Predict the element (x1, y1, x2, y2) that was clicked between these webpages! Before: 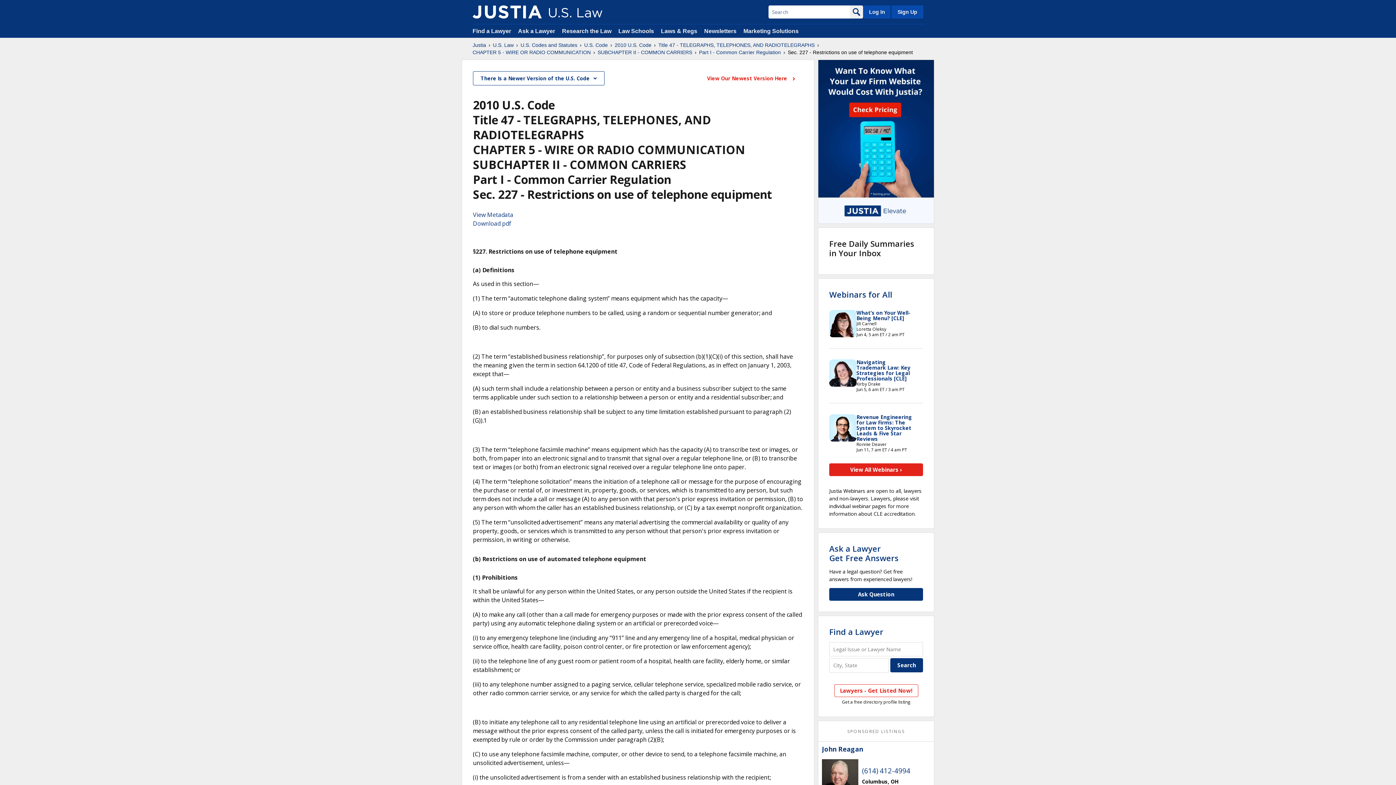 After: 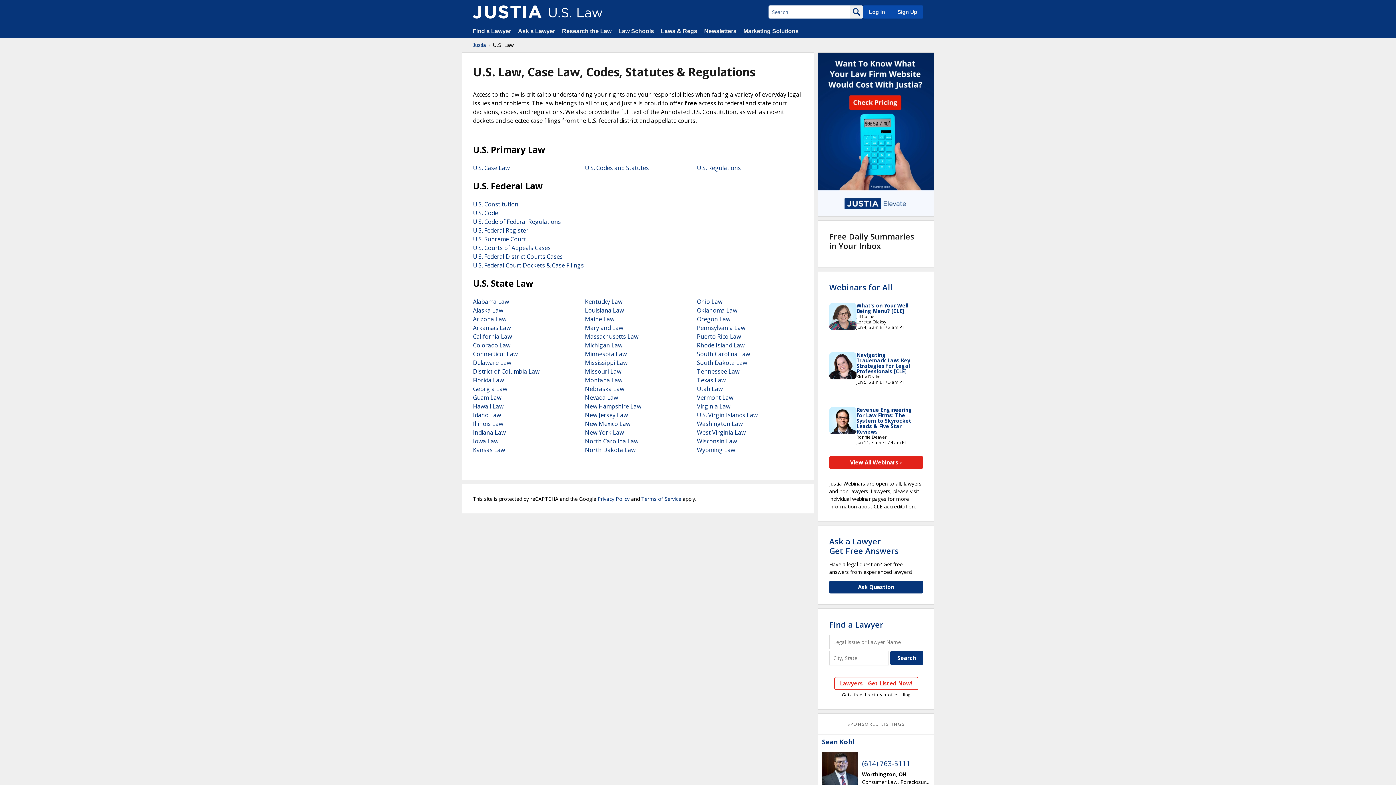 Action: label: Laws & Regs bbox: (661, 28, 697, 34)